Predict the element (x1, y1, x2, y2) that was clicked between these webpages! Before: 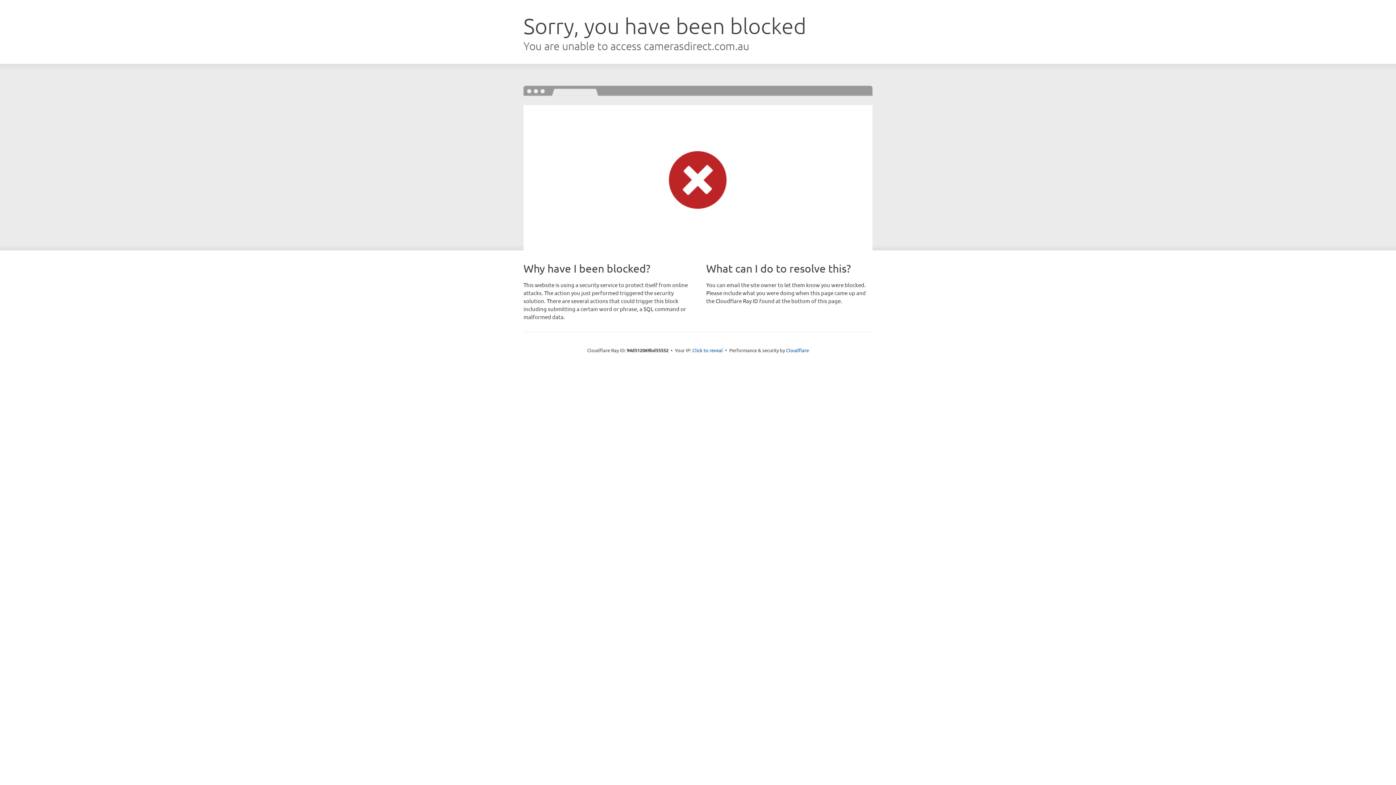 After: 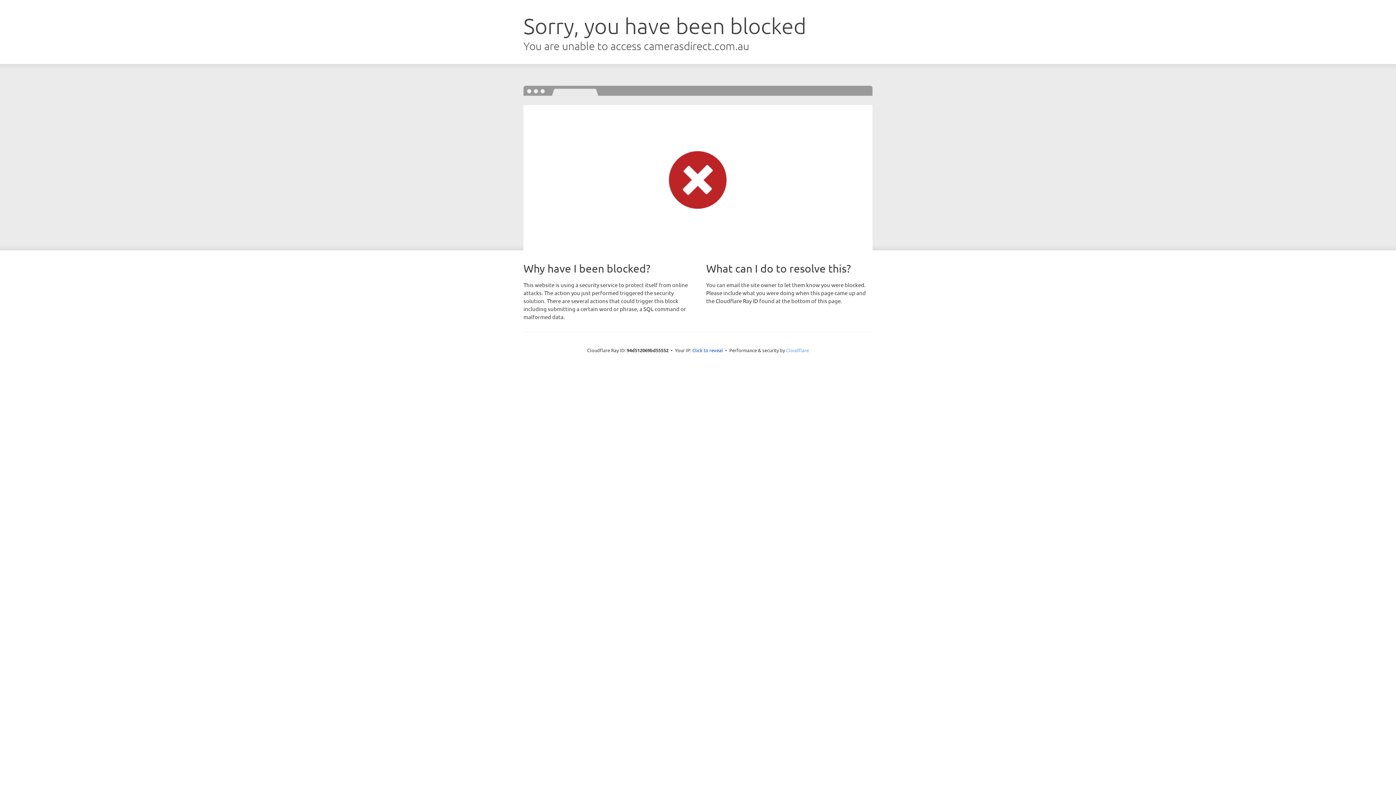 Action: bbox: (786, 347, 809, 353) label: Cloudflare